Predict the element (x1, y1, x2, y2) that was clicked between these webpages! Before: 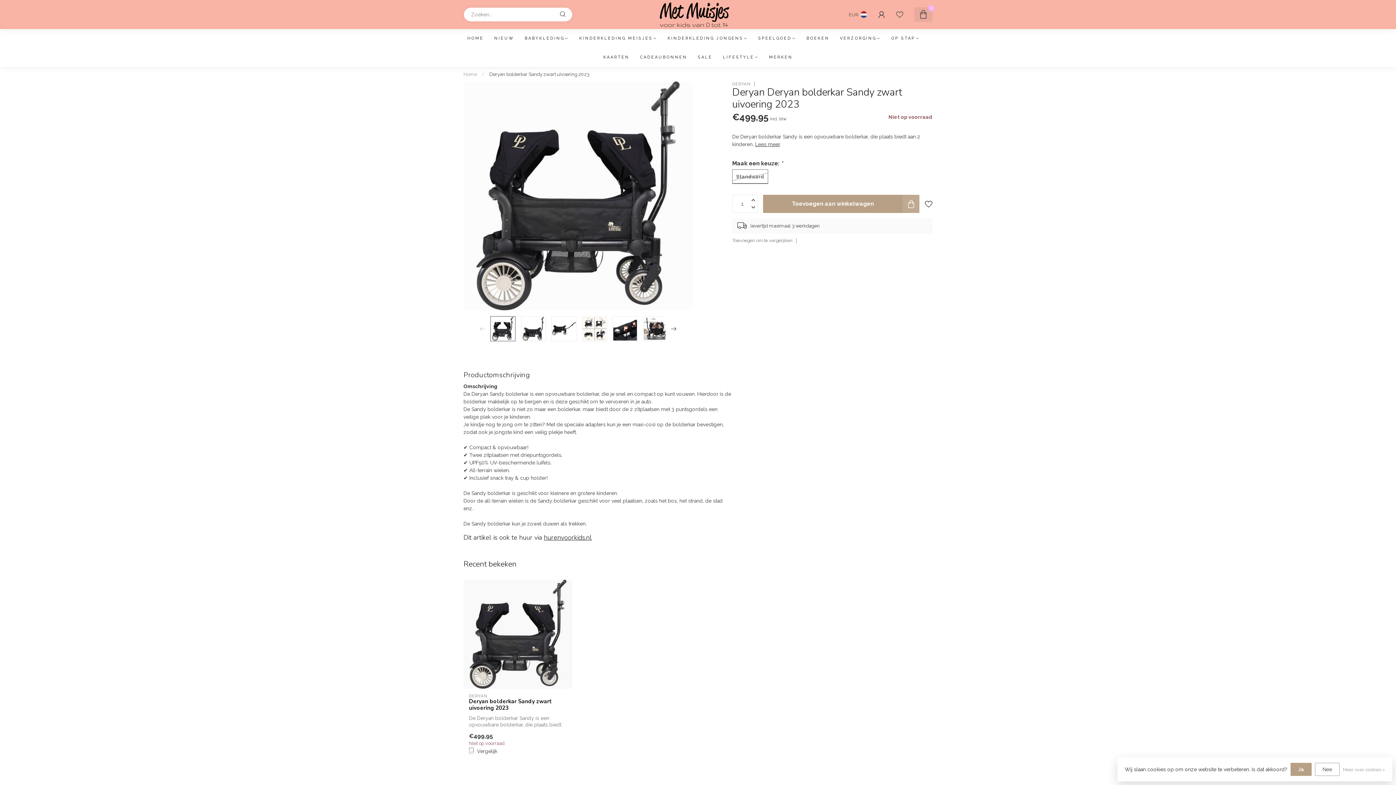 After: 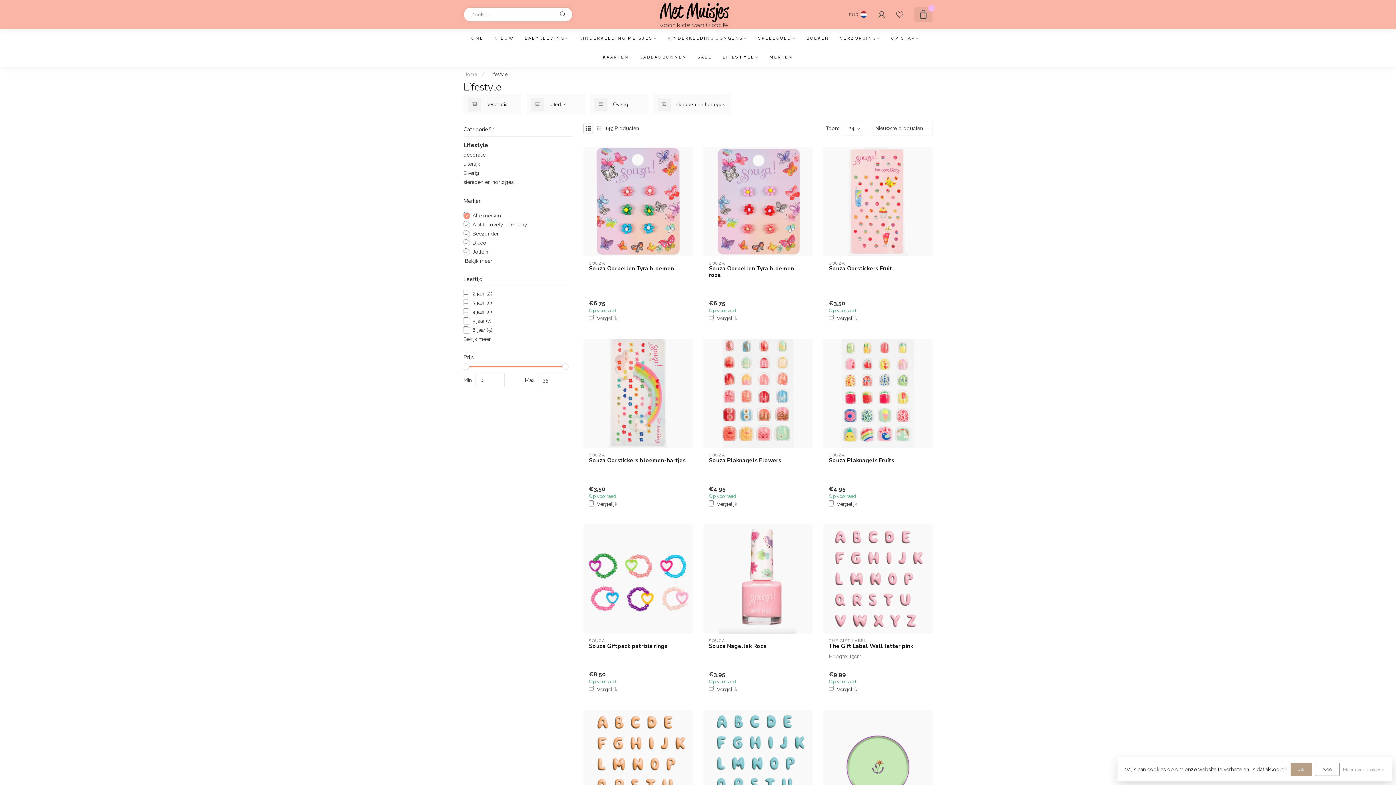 Action: label: LIFESTYLE bbox: (723, 48, 758, 66)